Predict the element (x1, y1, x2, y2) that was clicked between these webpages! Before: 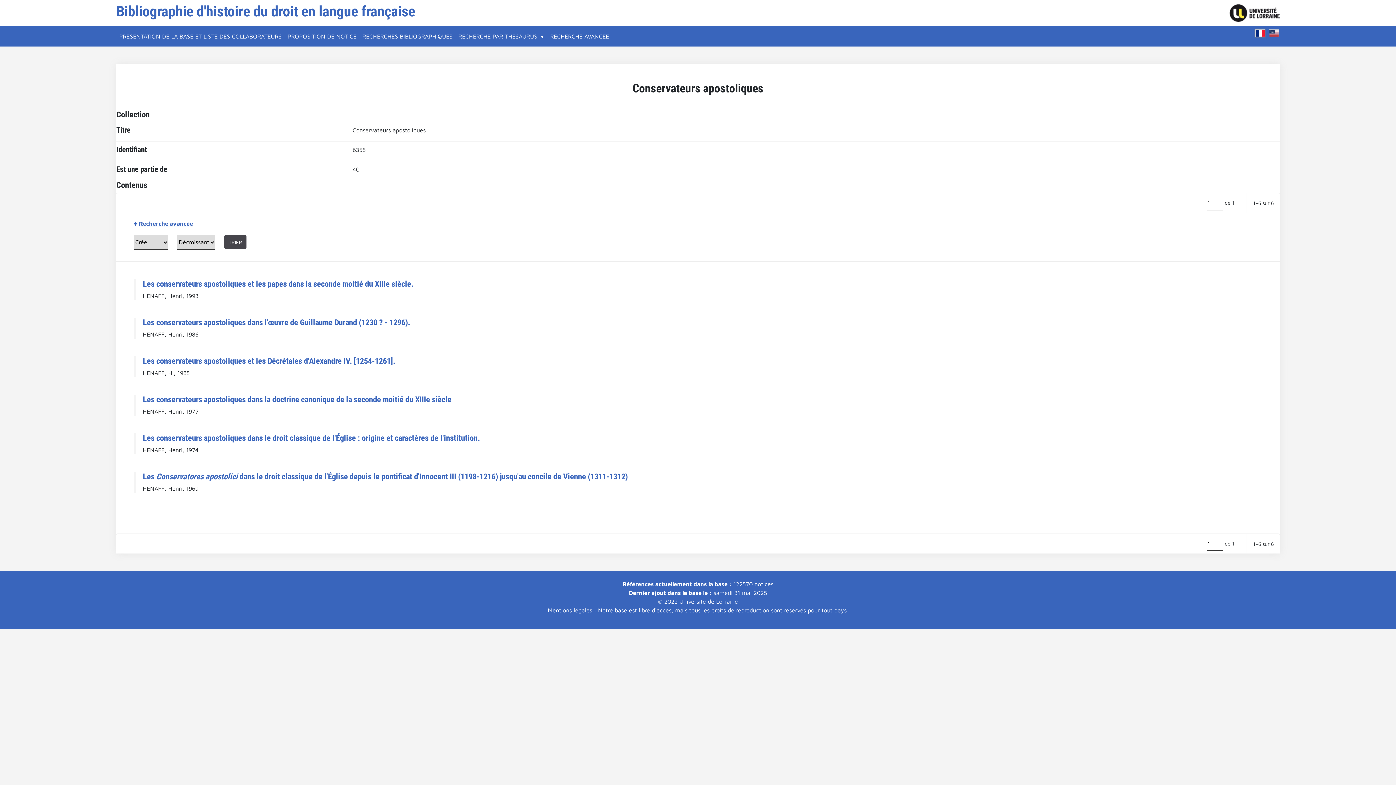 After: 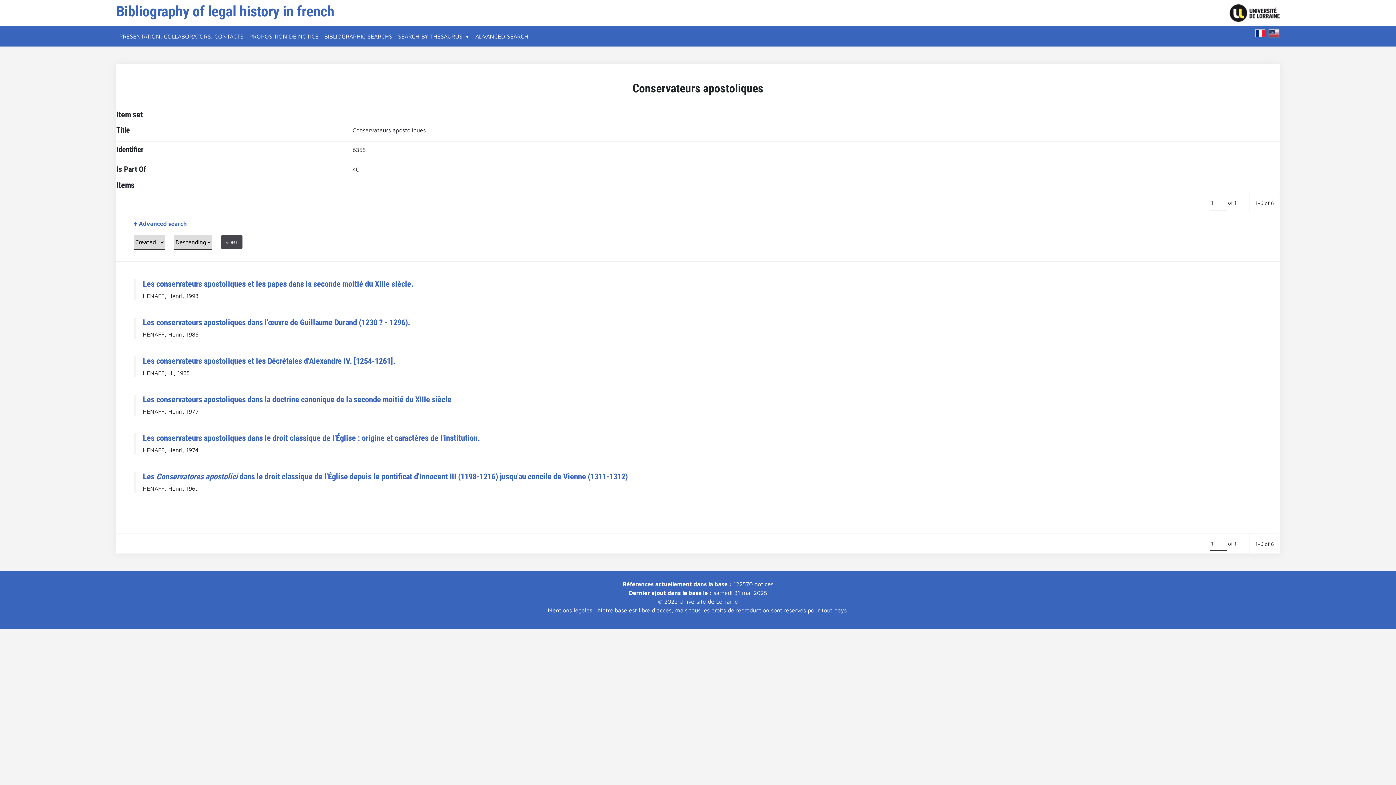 Action: bbox: (1269, 29, 1279, 37)